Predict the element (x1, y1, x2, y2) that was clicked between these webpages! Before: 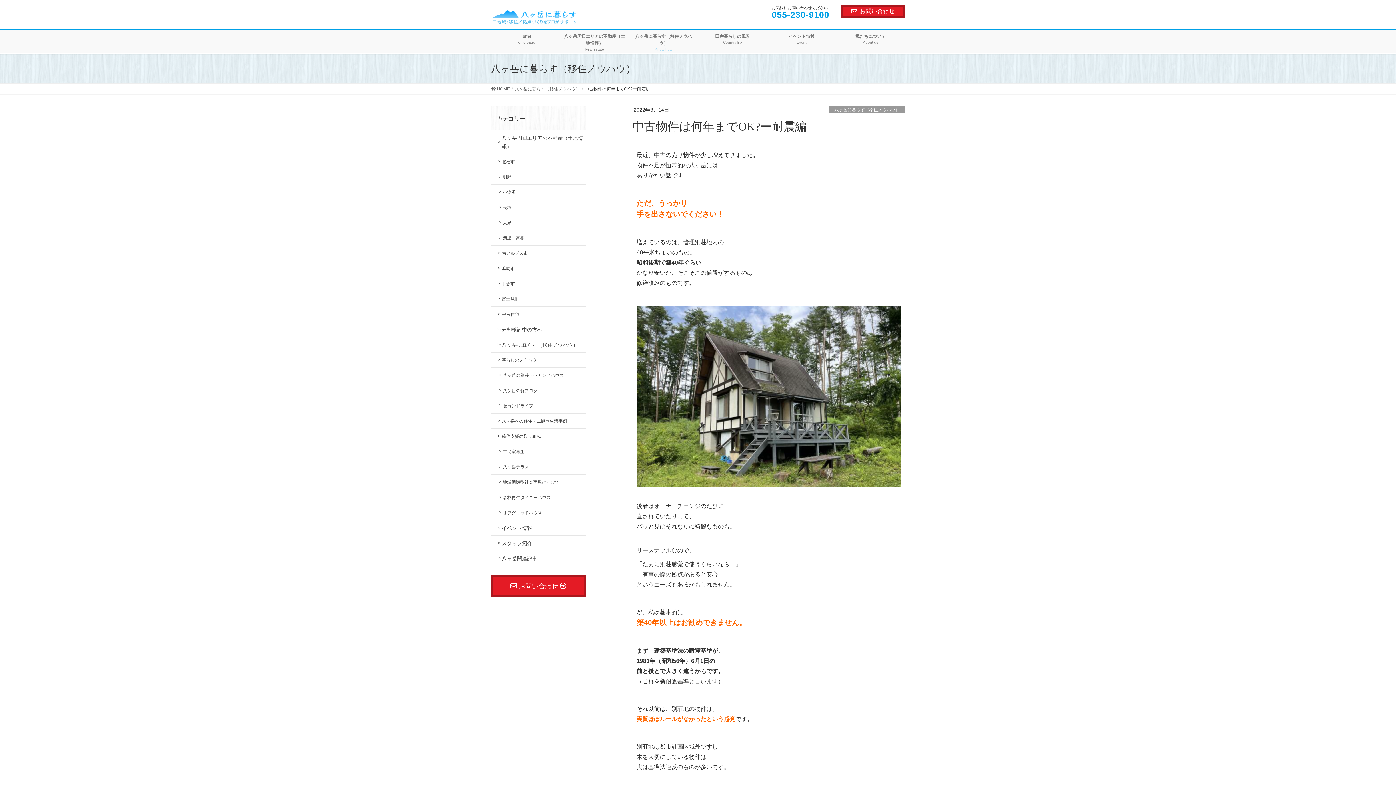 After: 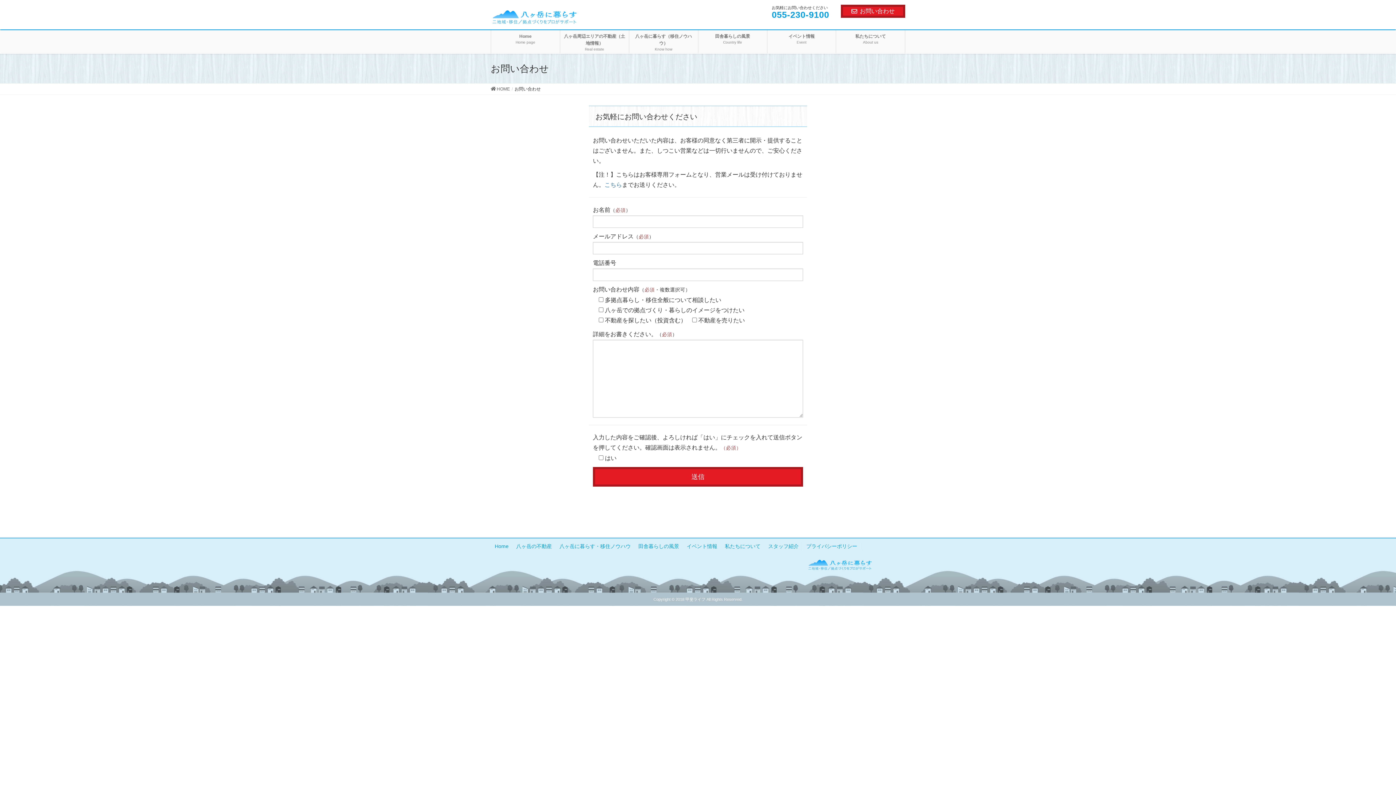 Action: label:  お問い合わせ  bbox: (490, 575, 586, 597)